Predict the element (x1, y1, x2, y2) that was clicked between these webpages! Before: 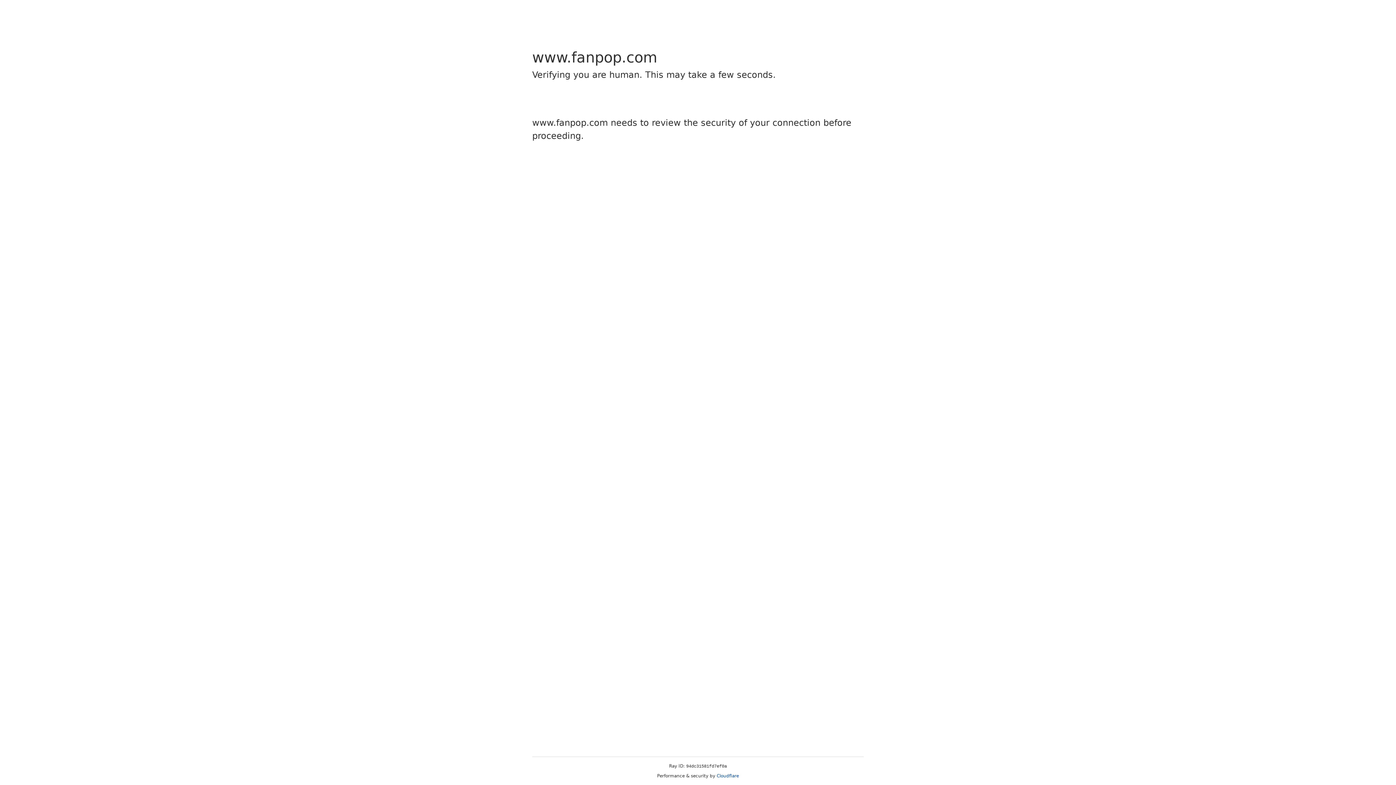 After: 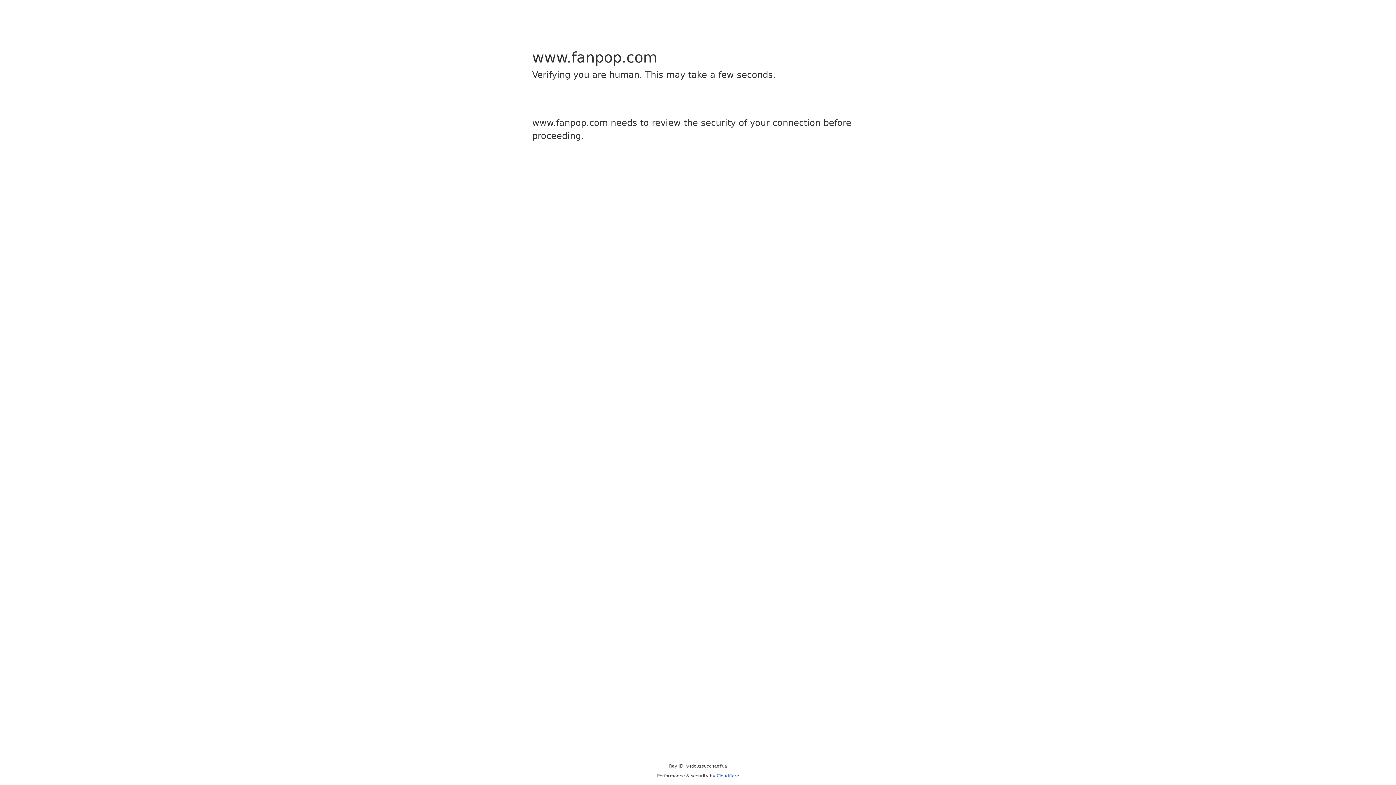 Action: bbox: (716, 773, 739, 778) label: Cloudflare